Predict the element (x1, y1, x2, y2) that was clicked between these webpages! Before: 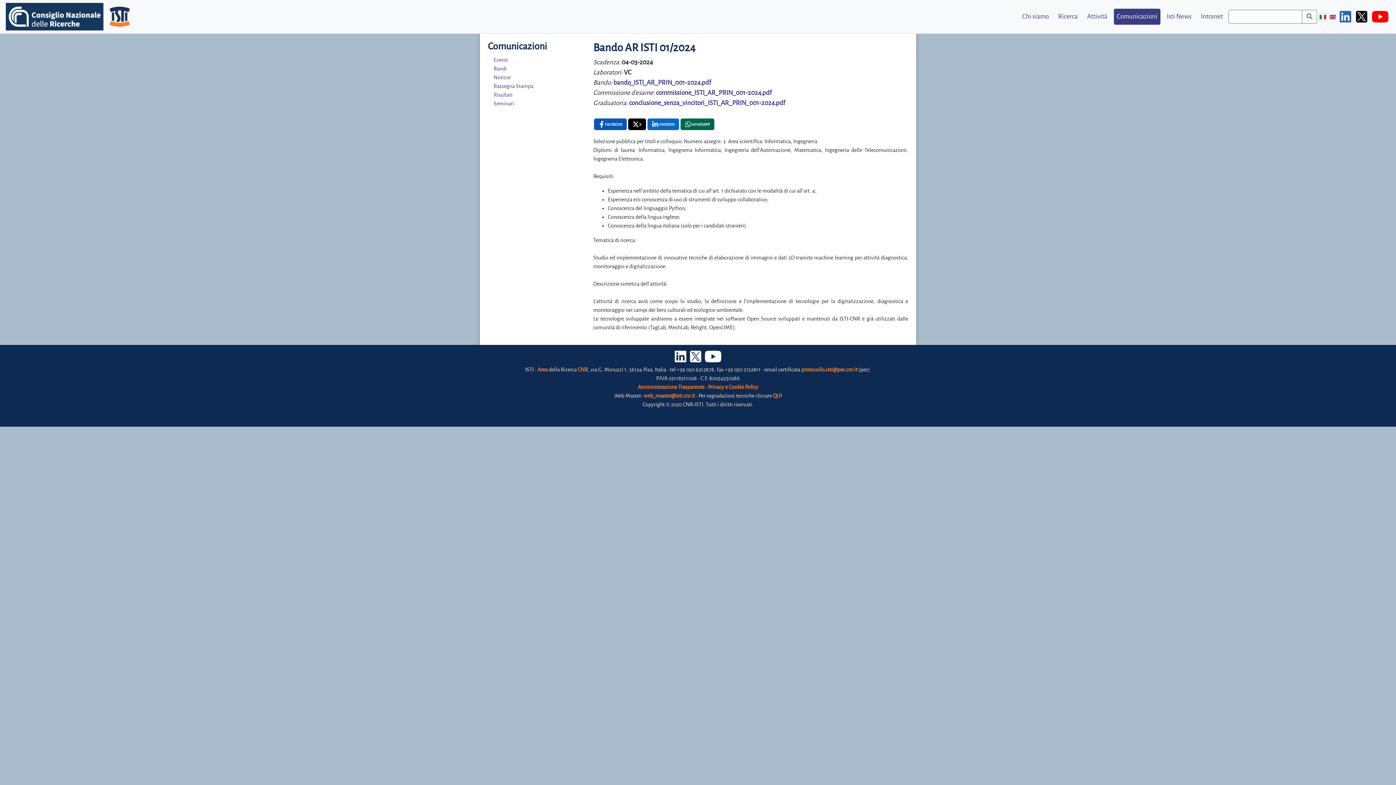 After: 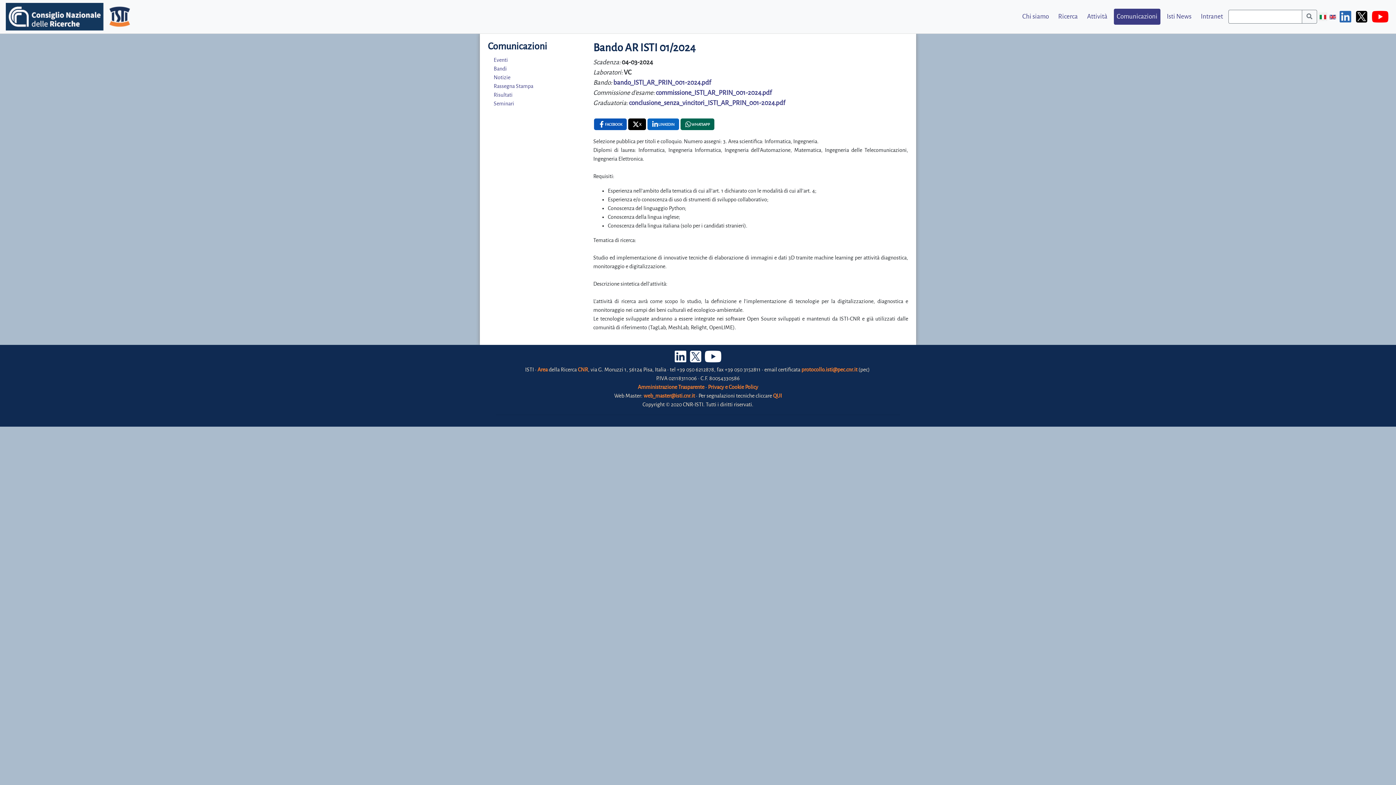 Action: bbox: (1318, 12, 1327, 20)